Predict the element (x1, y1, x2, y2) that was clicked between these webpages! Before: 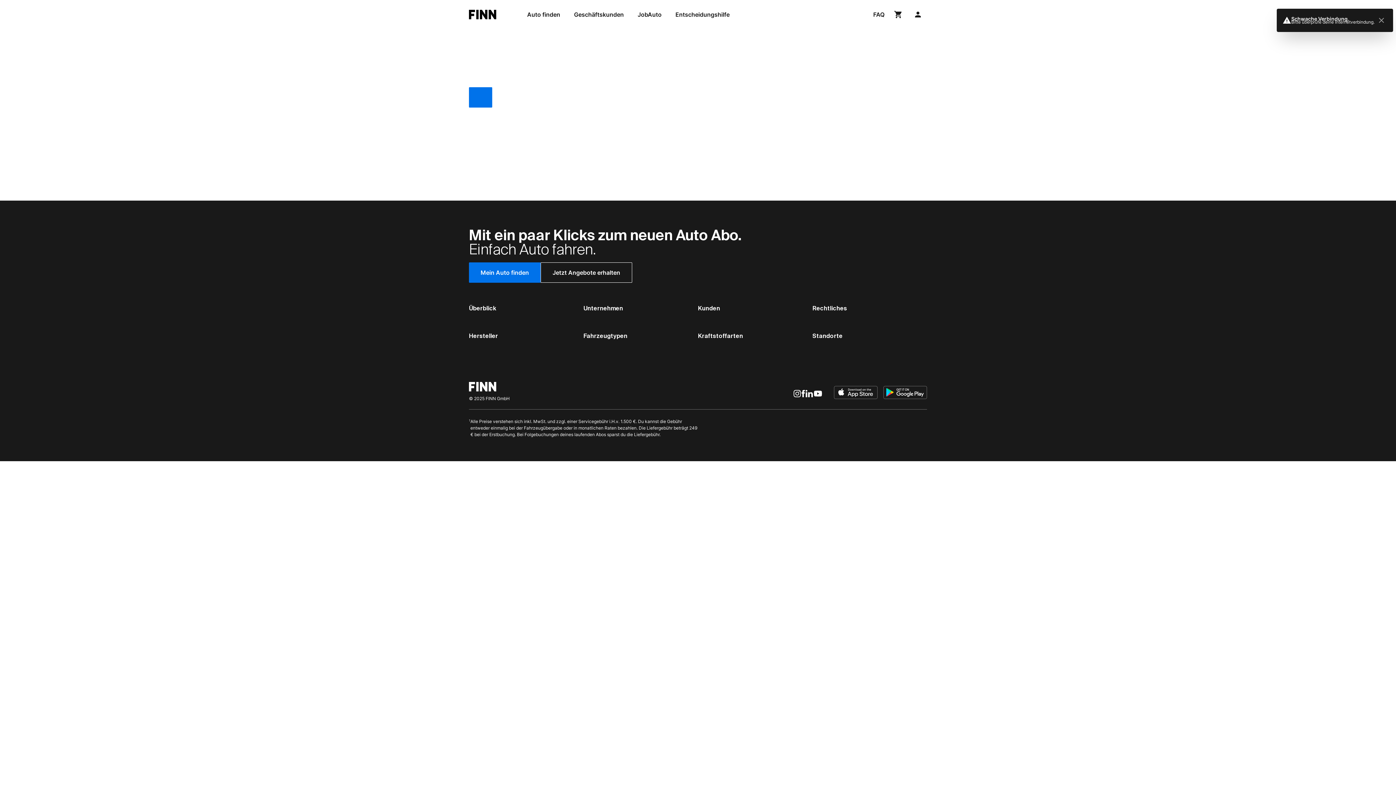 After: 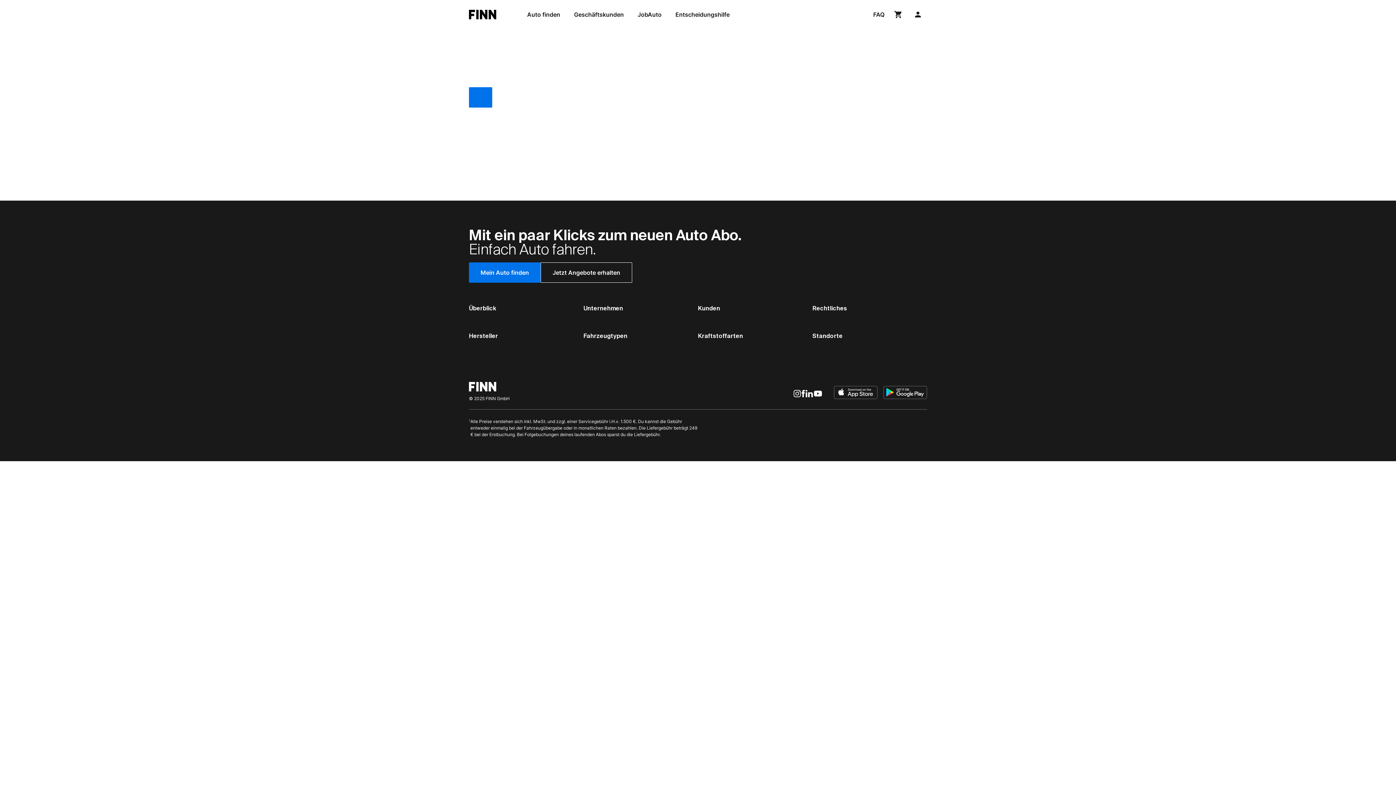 Action: bbox: (801, 388, 805, 398) label: Facebook